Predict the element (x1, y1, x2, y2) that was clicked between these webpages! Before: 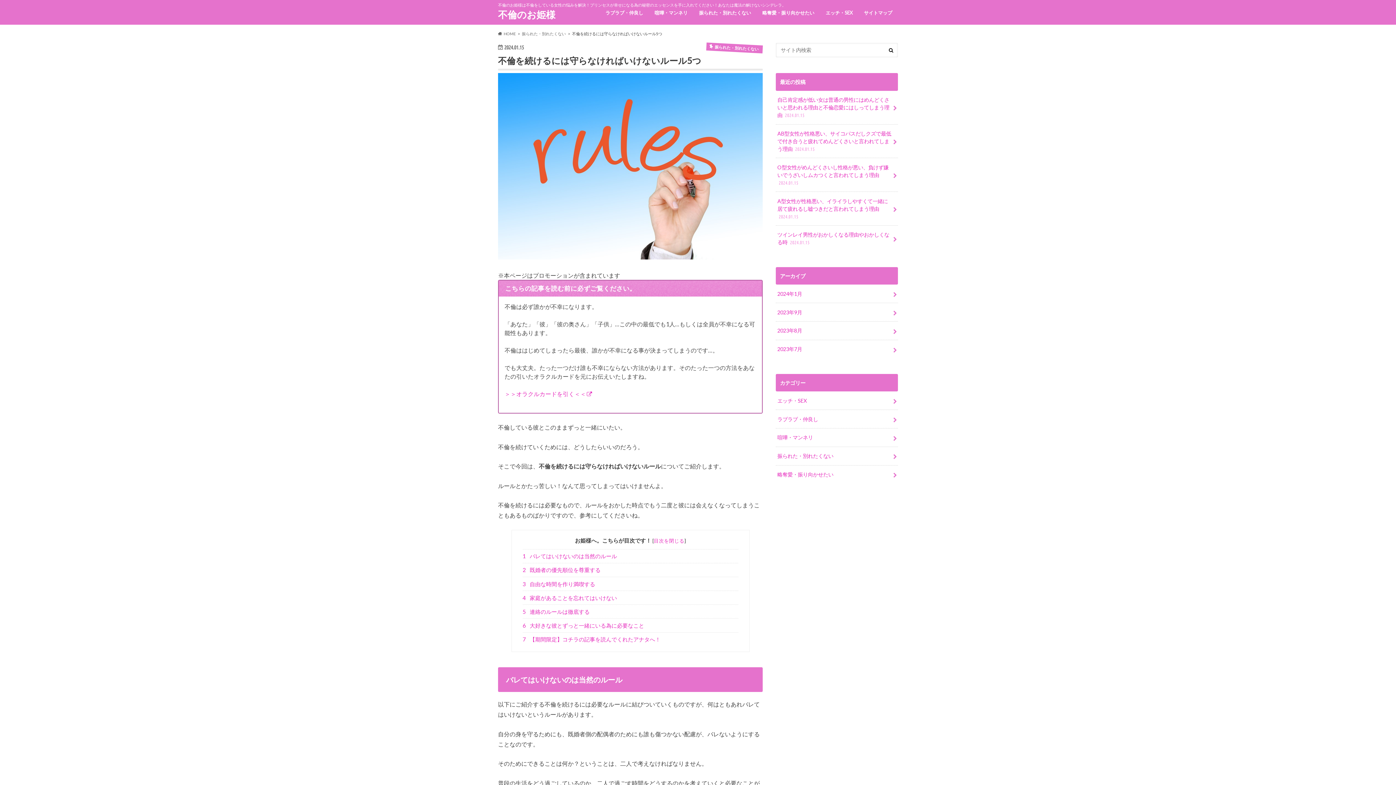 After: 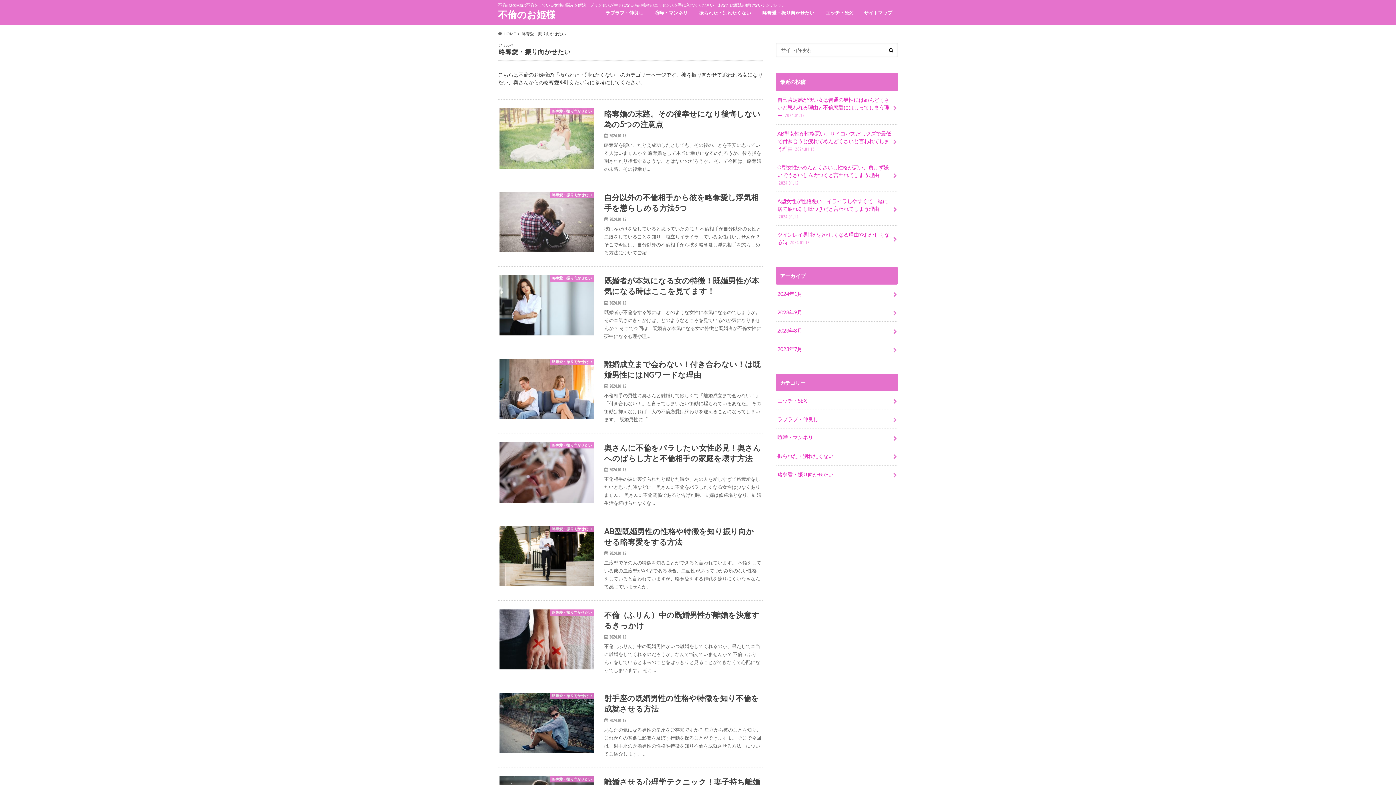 Action: bbox: (756, 8, 820, 18) label: 略奪愛・振り向かせたい